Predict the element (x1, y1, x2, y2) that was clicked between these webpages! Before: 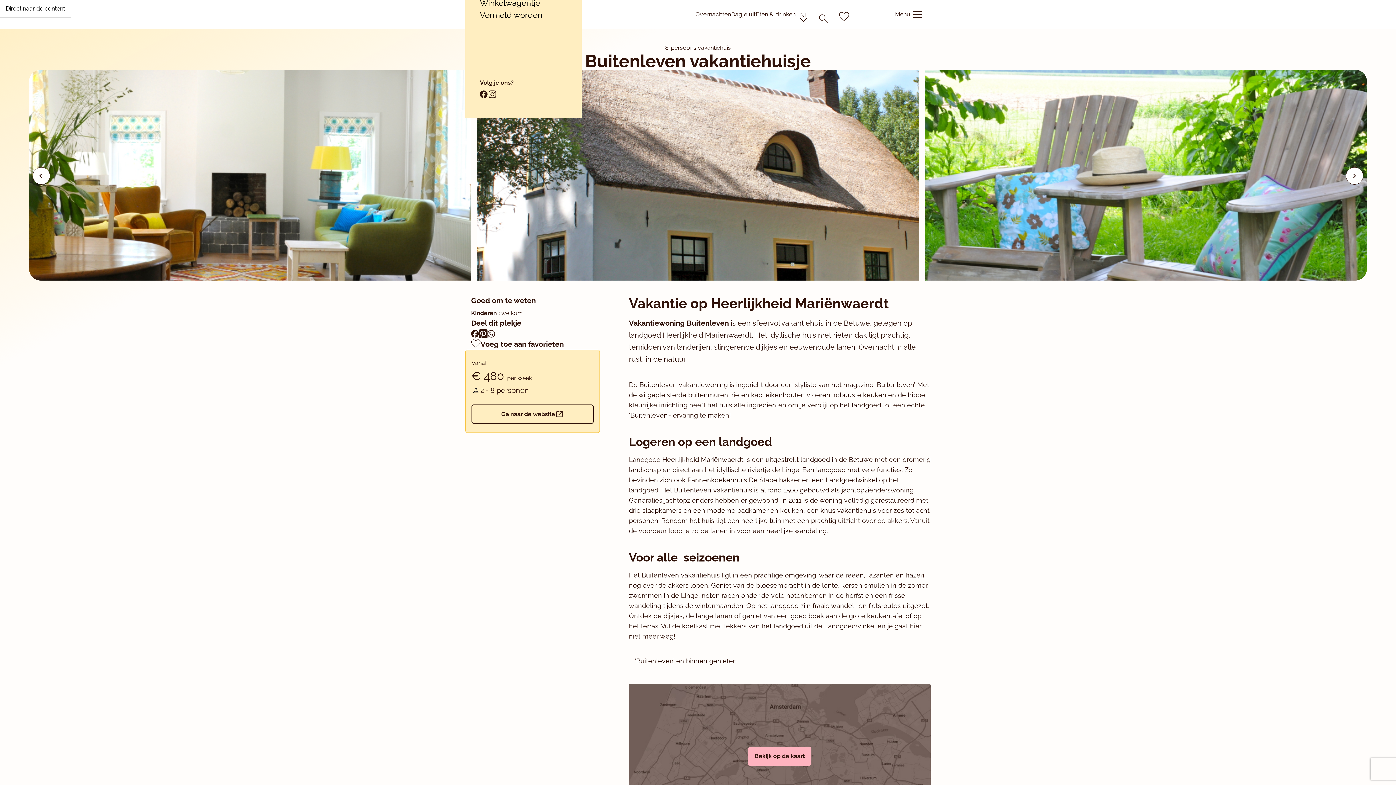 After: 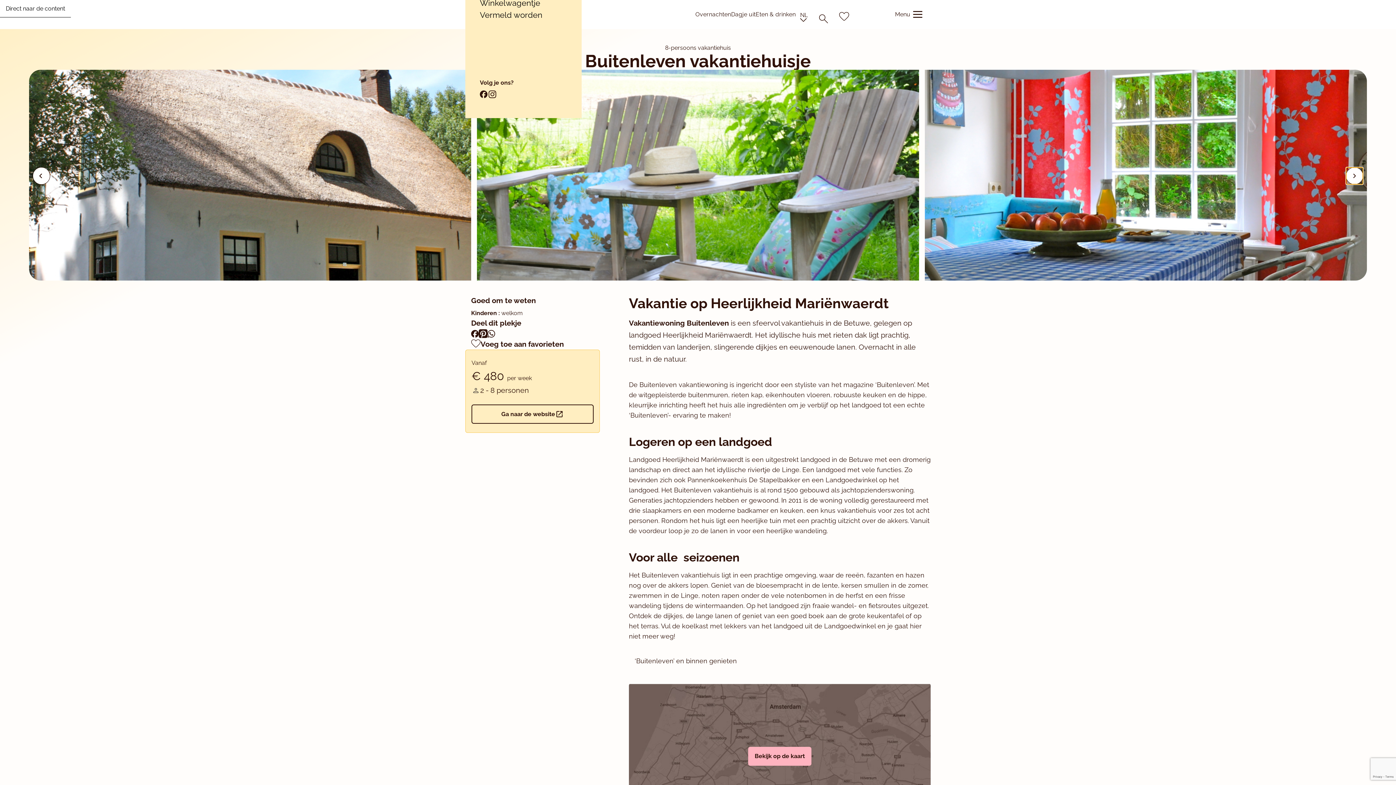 Action: label: Next slide bbox: (1346, 167, 1363, 184)